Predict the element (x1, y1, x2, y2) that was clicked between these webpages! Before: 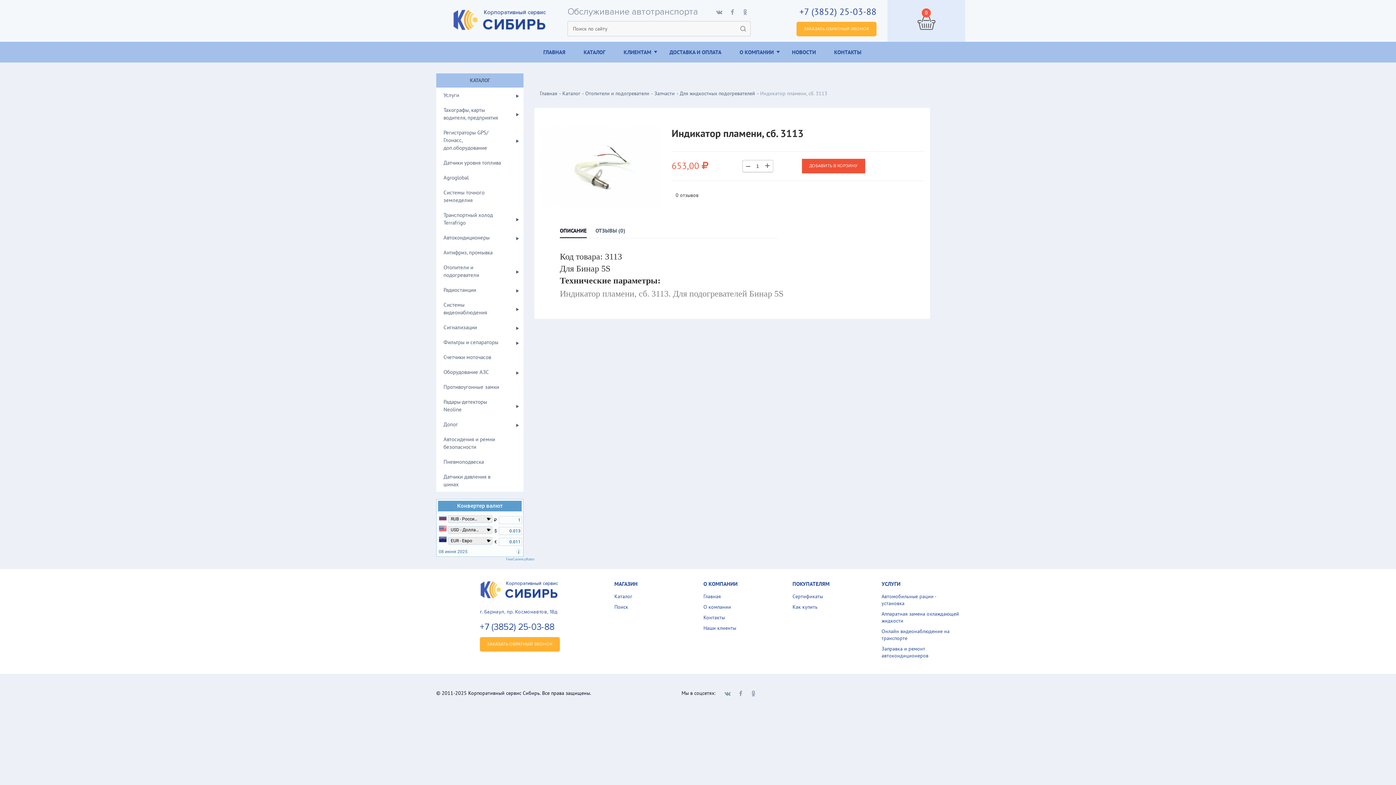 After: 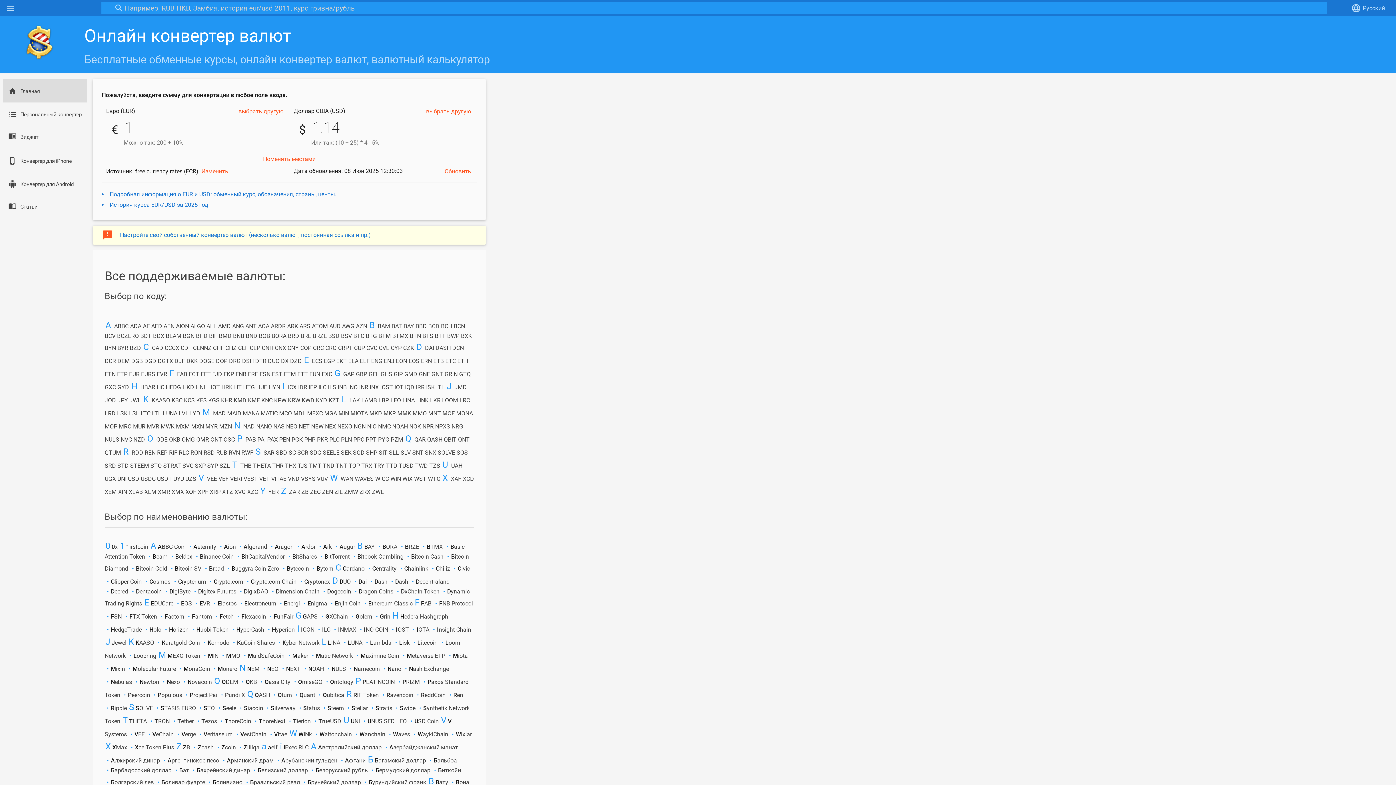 Action: bbox: (436, 557, 534, 562) label: FreeCurrencyRates